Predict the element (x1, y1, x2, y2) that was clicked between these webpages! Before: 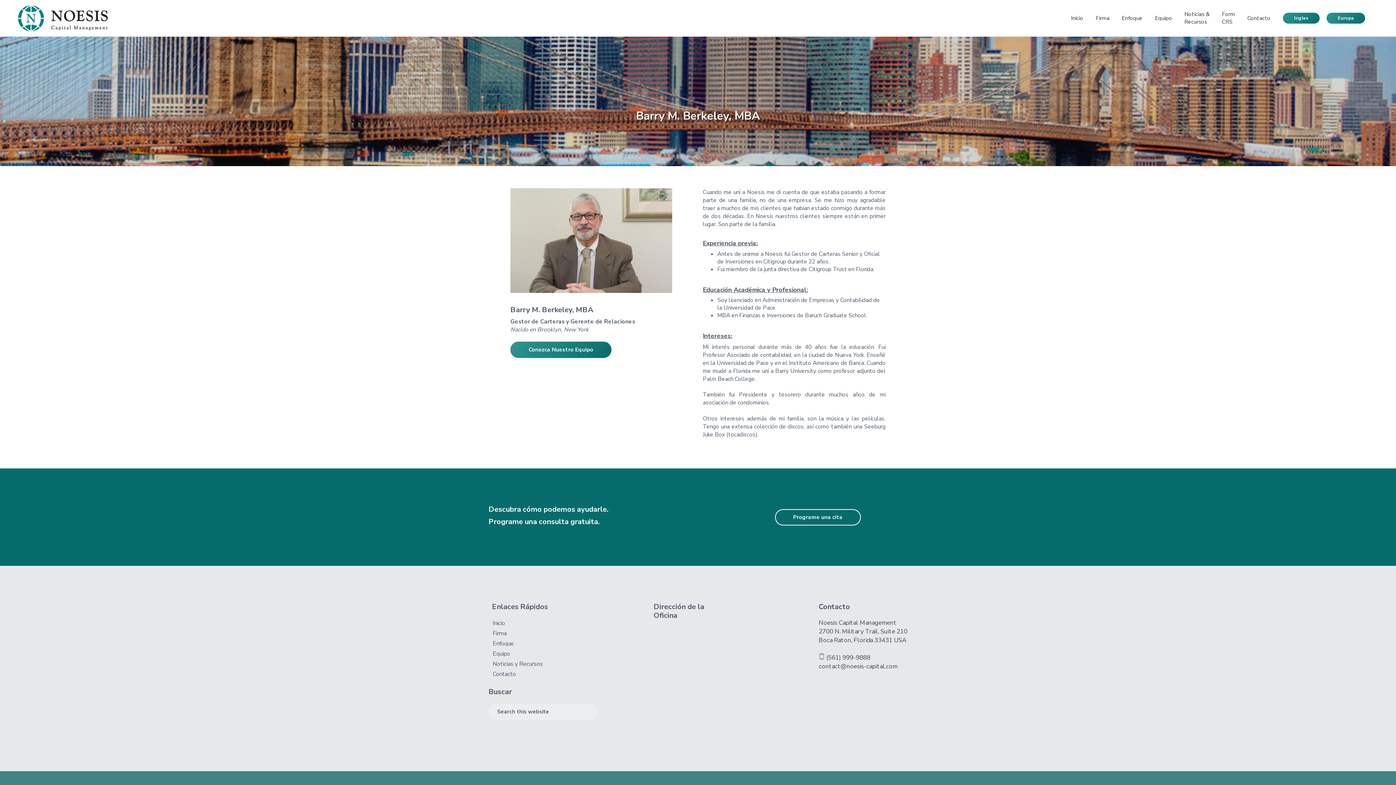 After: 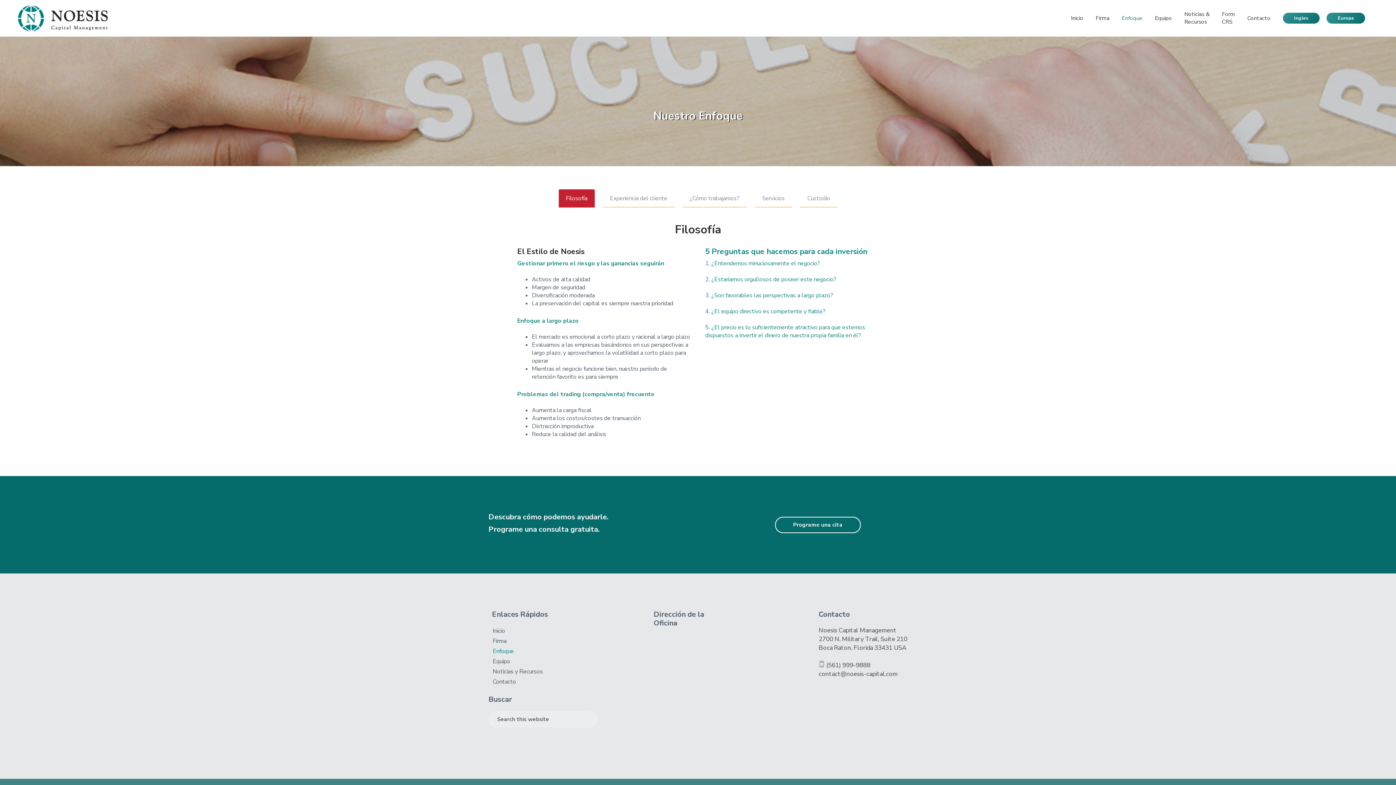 Action: bbox: (492, 640, 513, 648) label: Enfoque